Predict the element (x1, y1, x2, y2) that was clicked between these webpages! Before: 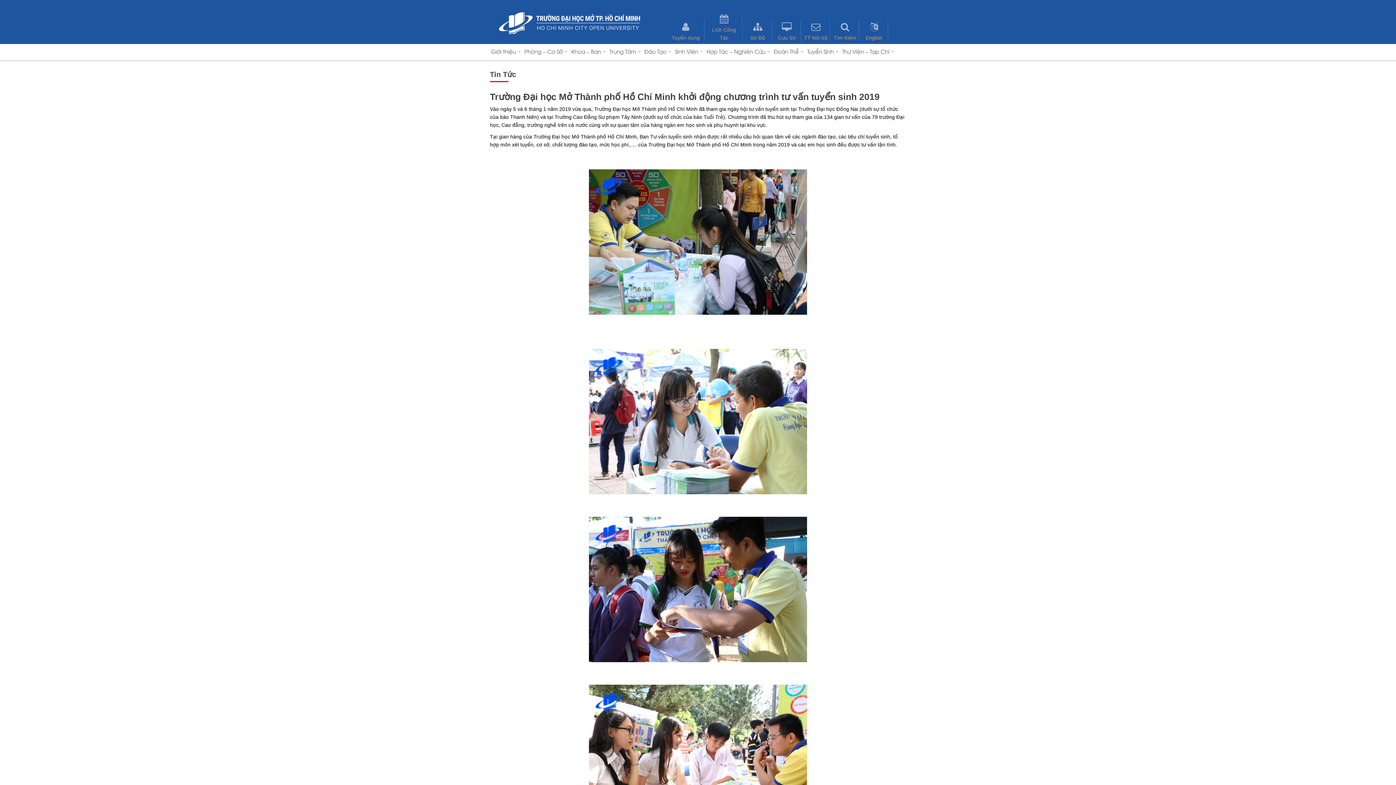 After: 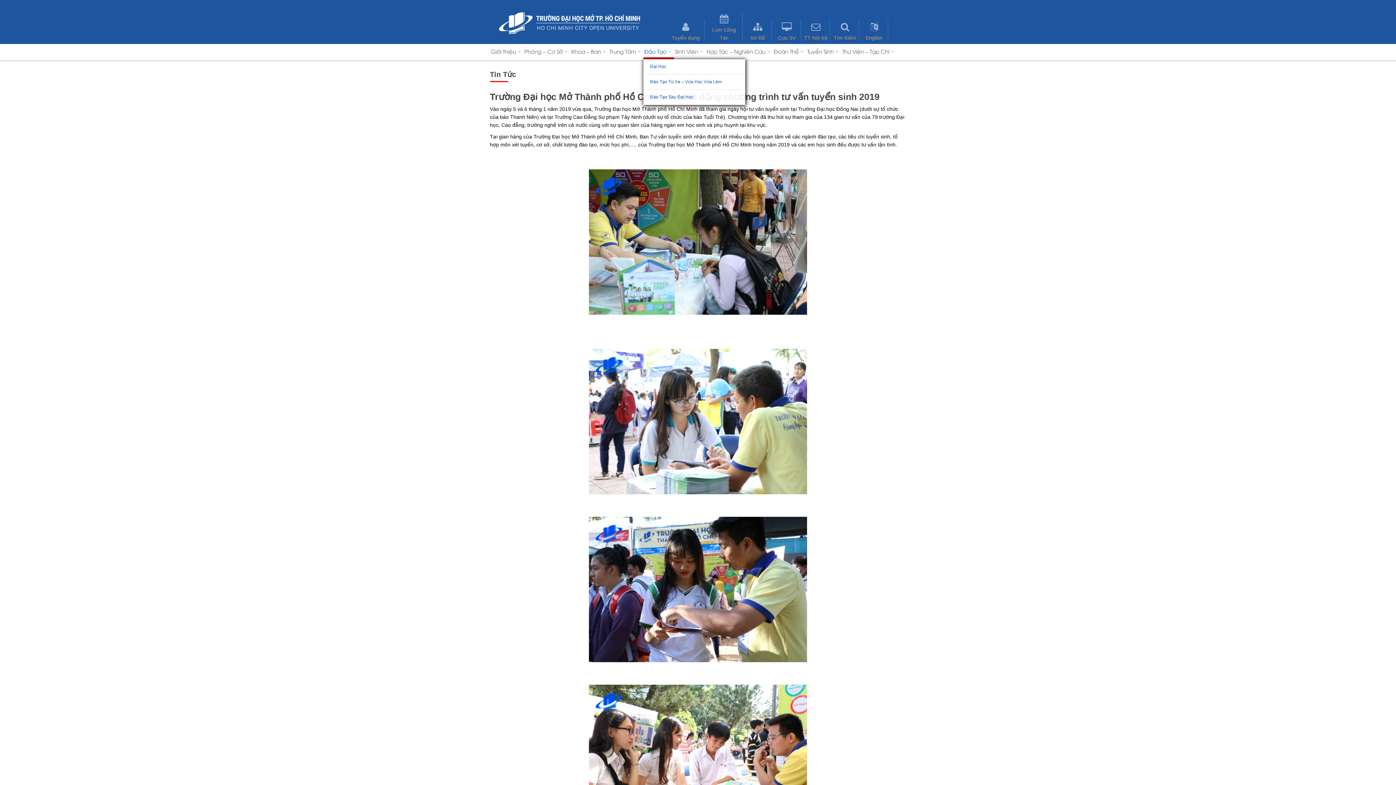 Action: bbox: (644, 46, 670, 54) label: Đào Tạo